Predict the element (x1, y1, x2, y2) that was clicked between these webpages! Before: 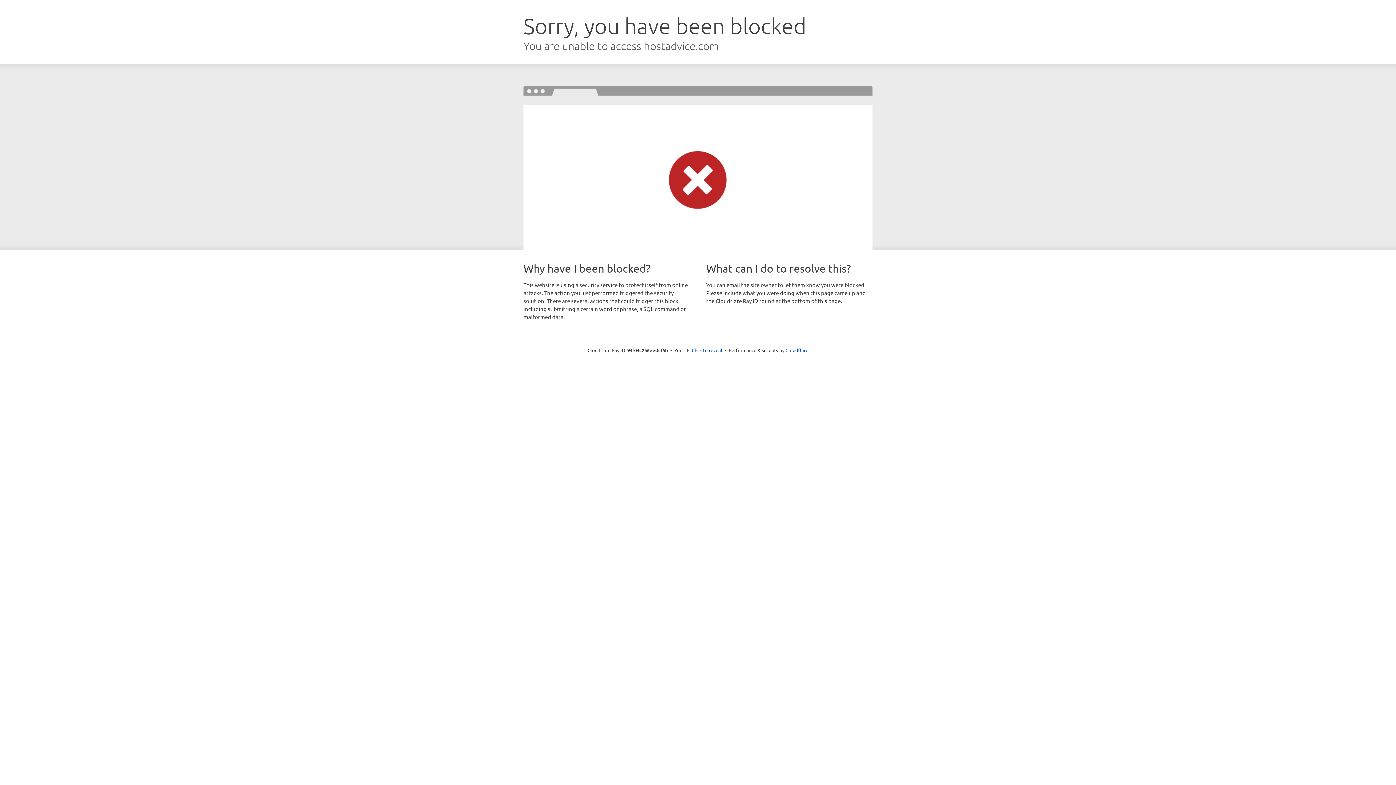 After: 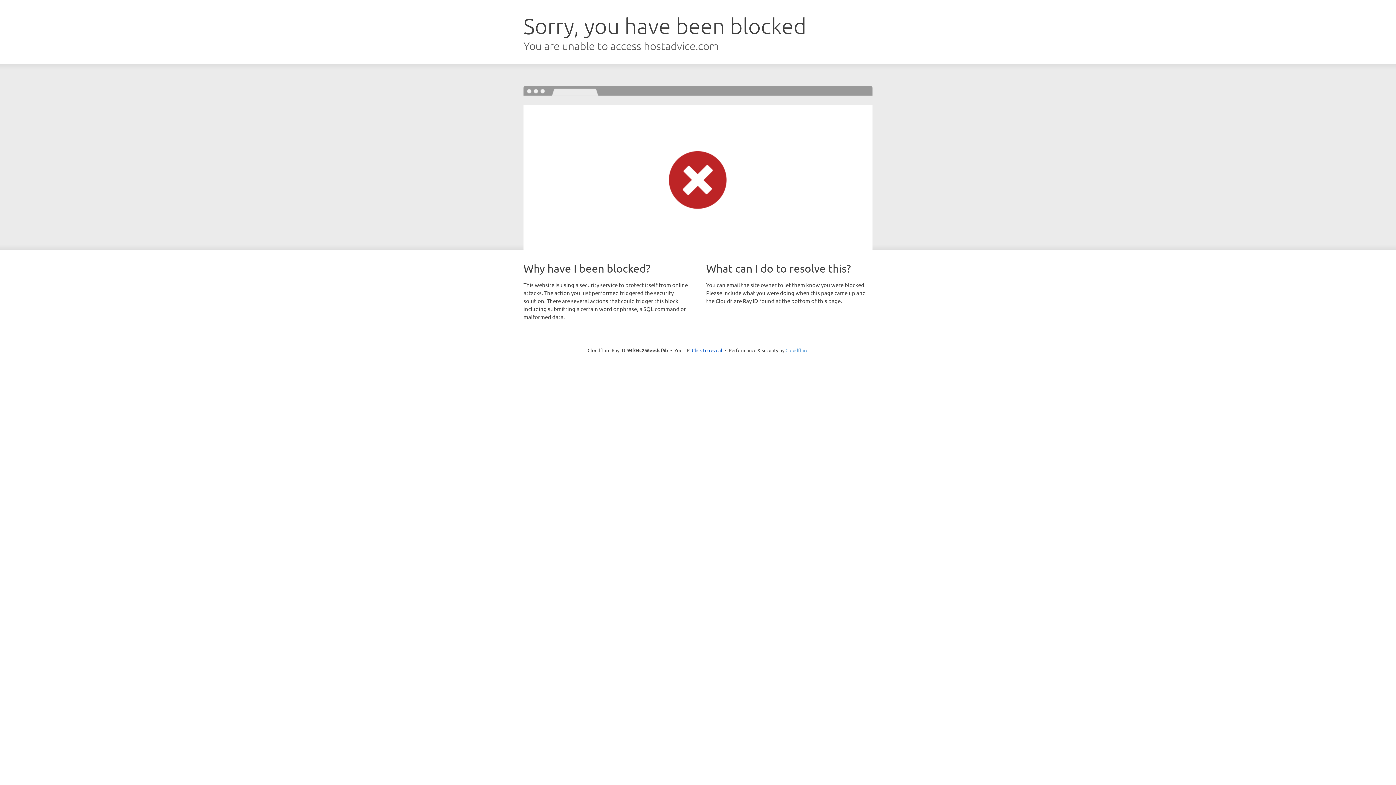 Action: label: Cloudflare bbox: (785, 347, 808, 353)